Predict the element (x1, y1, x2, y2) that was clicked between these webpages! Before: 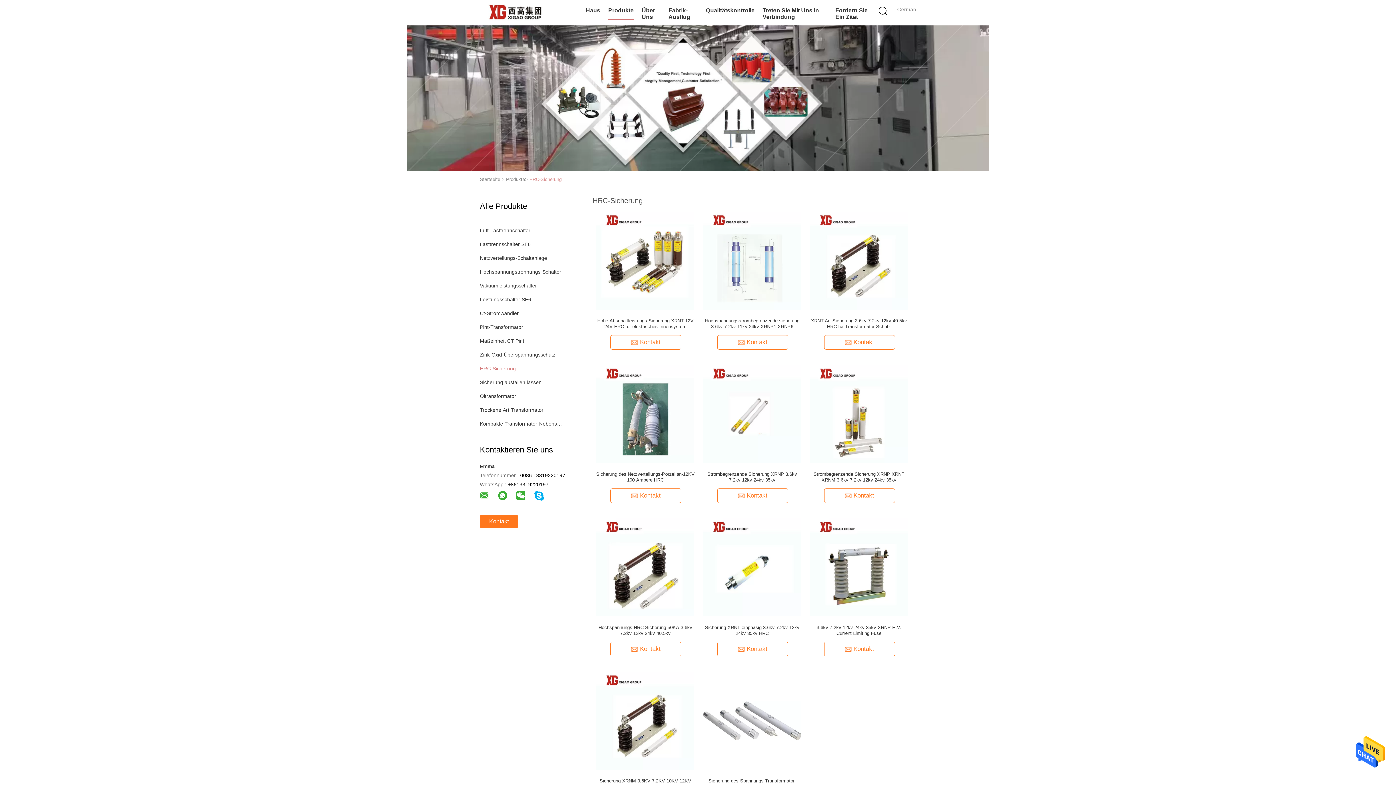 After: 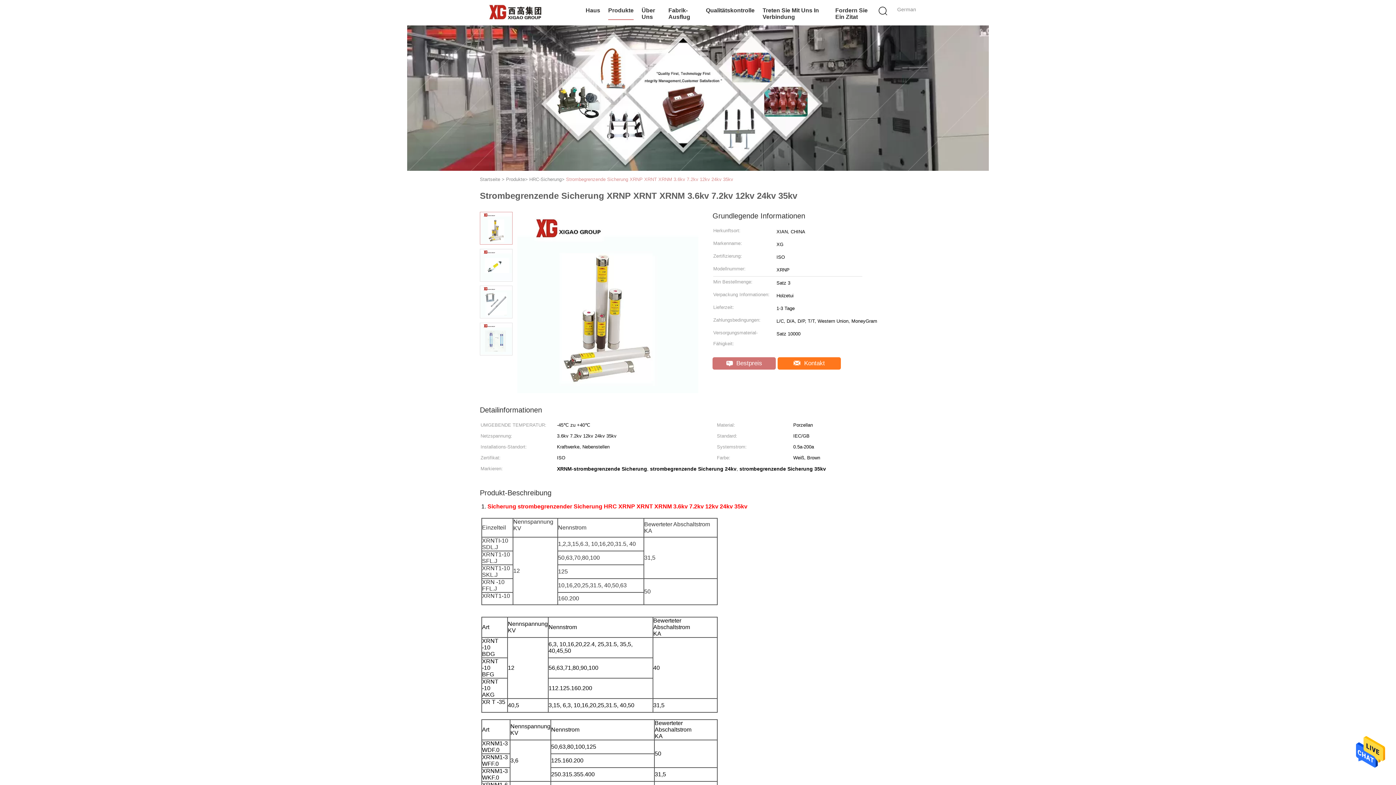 Action: label: Strombegrenzende Sicherung XRNP XRNT XRNM 3.6kv 7.2kv 12kv 24kv 35kv bbox: (809, 471, 908, 483)